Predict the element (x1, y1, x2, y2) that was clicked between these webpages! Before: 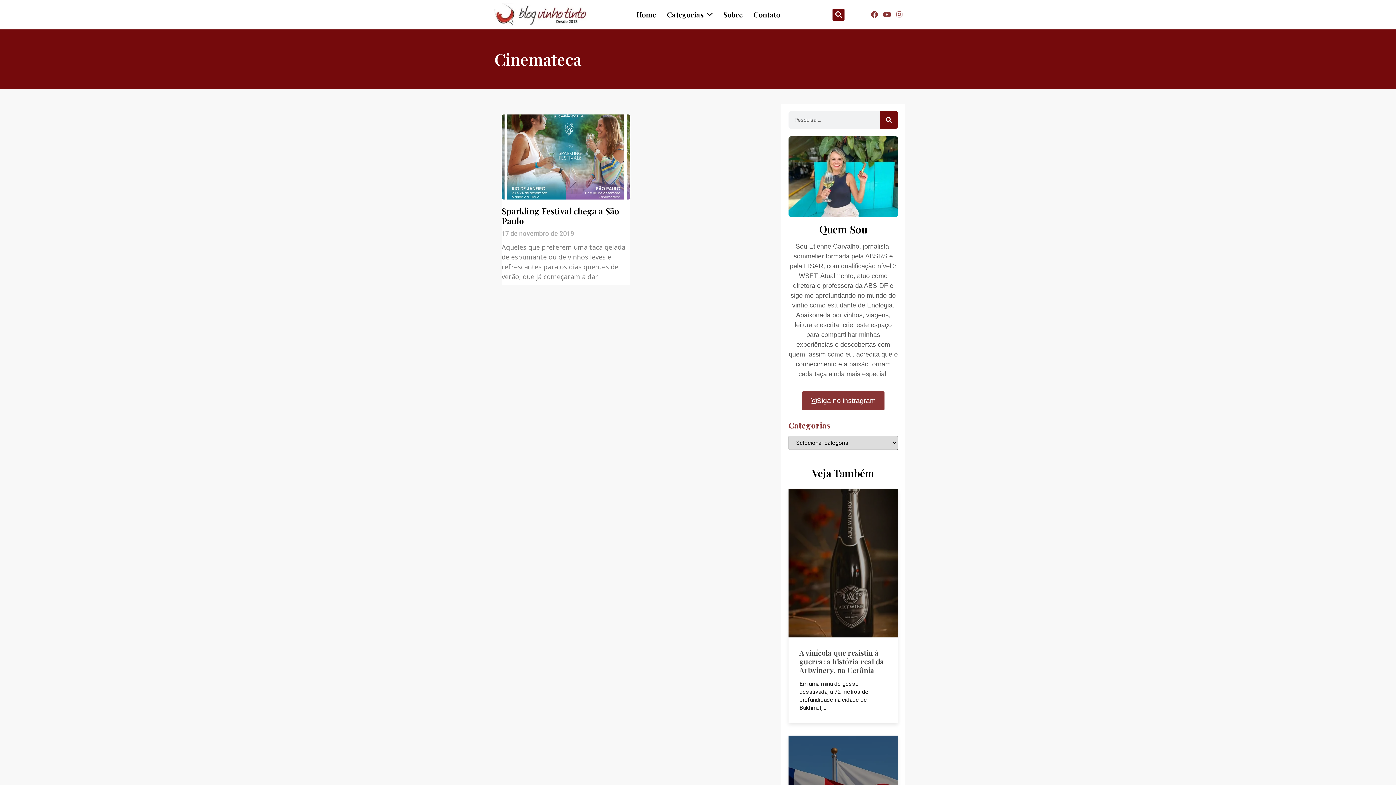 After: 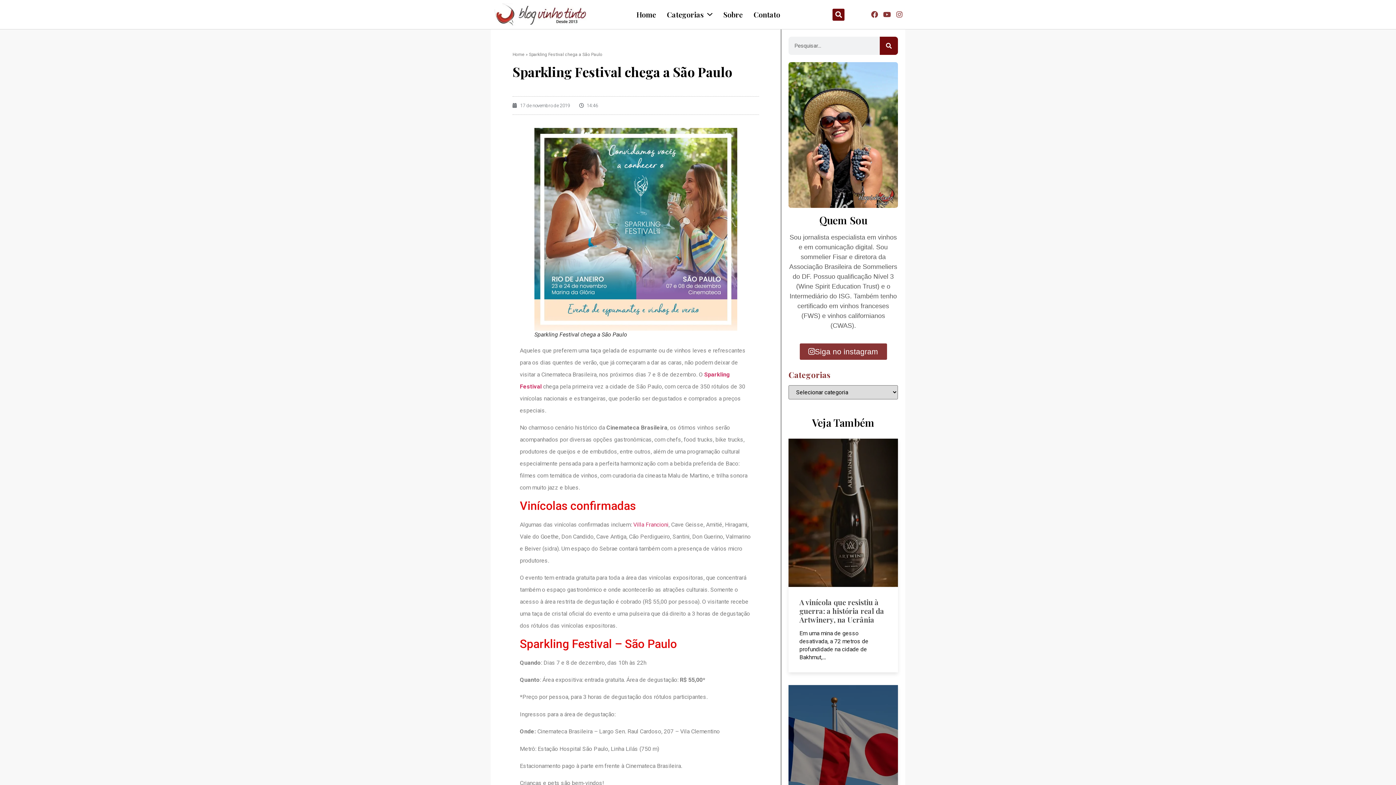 Action: bbox: (501, 114, 630, 199)